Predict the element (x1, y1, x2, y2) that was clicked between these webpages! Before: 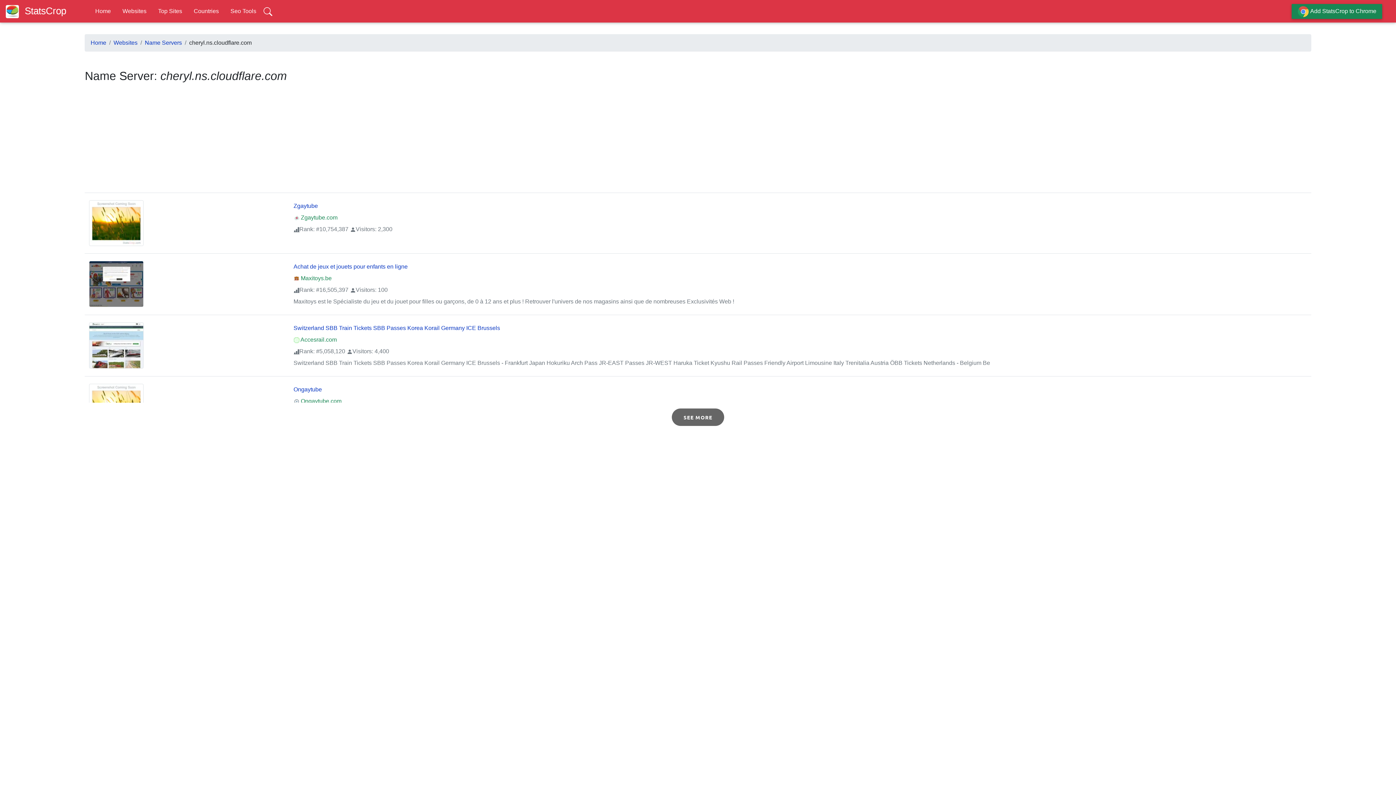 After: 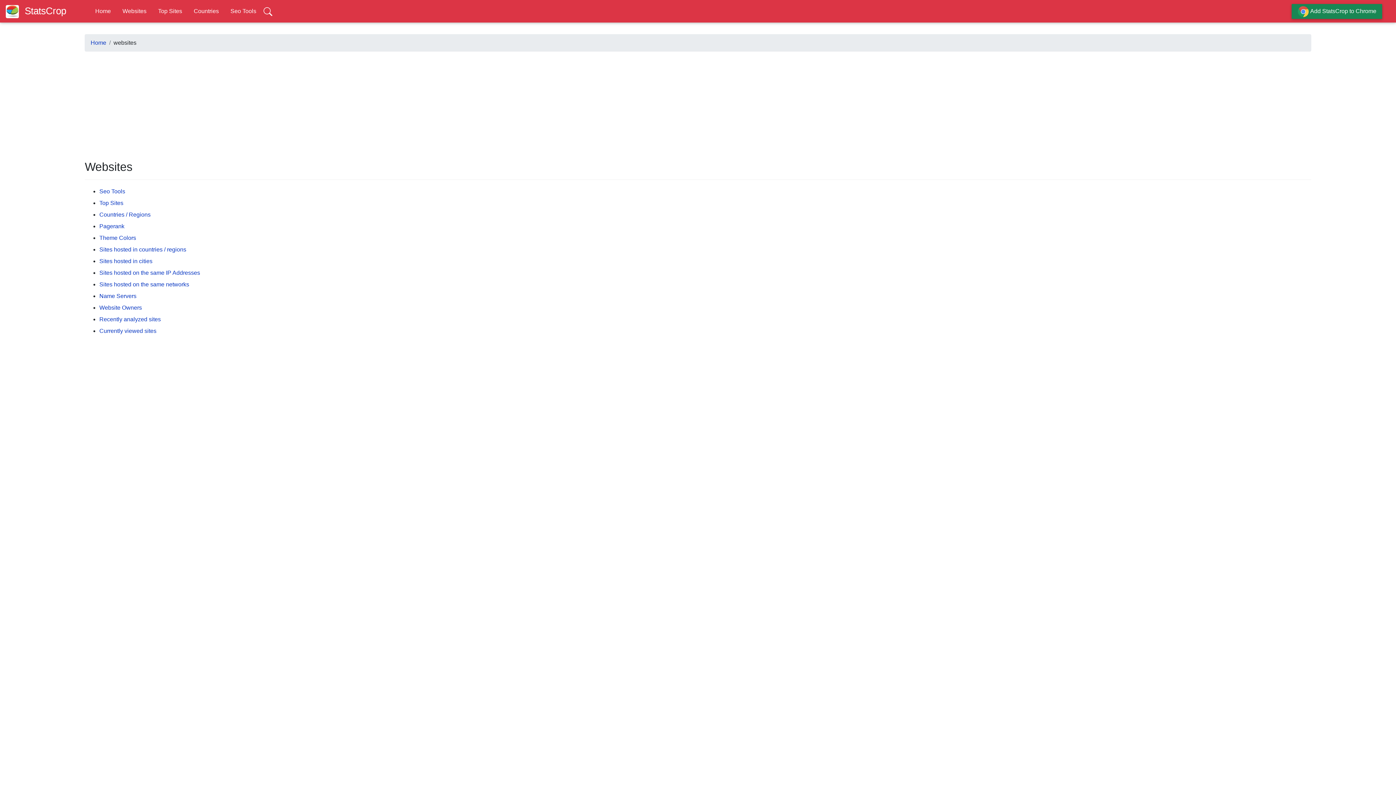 Action: bbox: (113, 39, 137, 45) label: Websites